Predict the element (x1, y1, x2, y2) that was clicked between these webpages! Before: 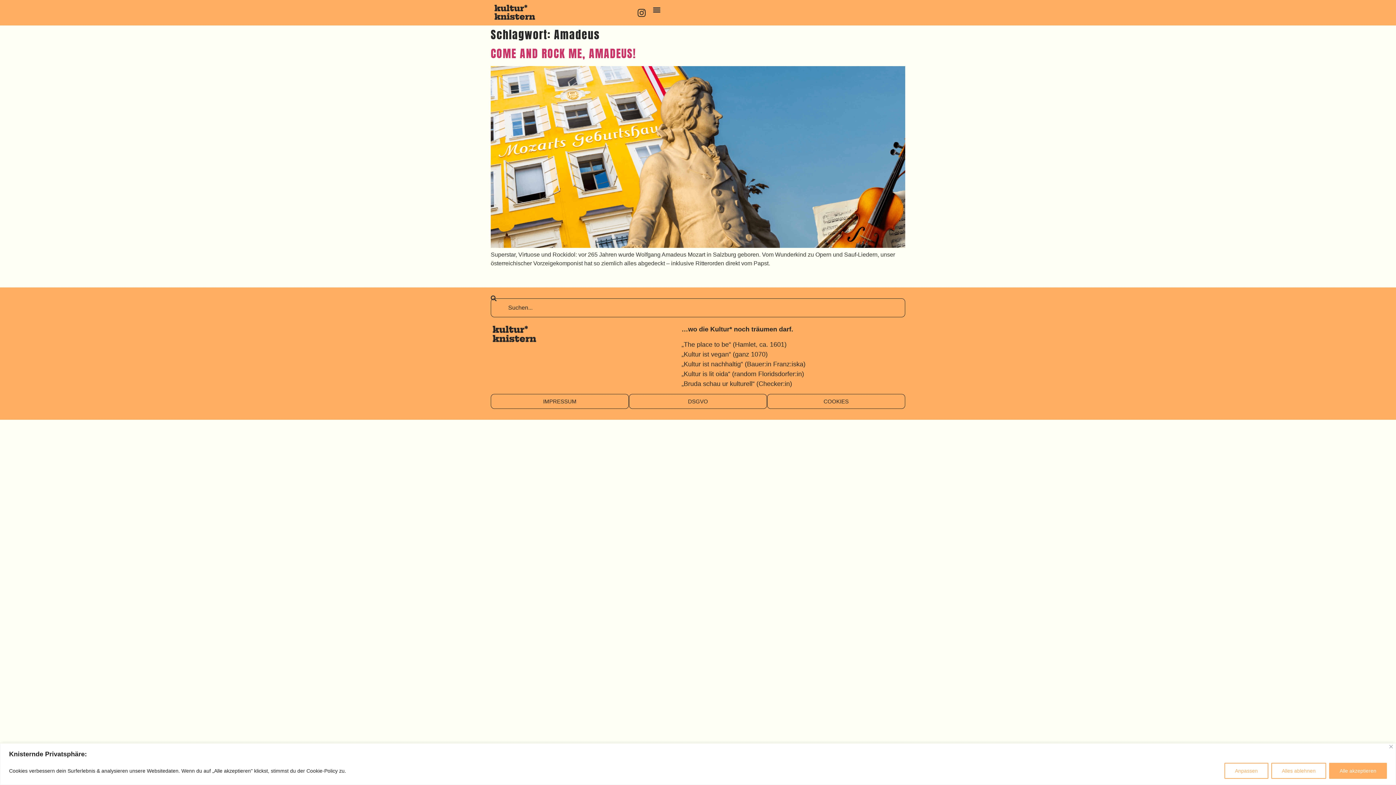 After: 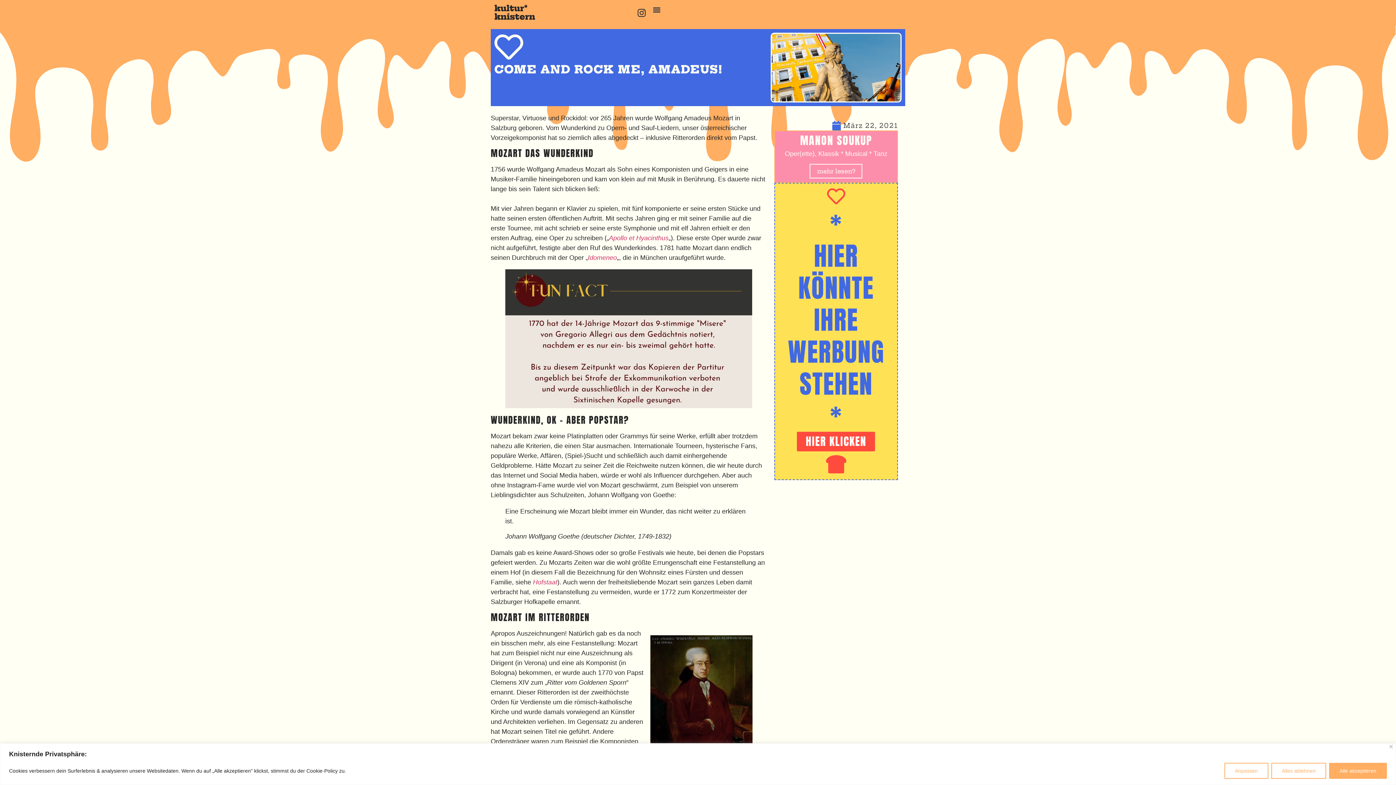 Action: bbox: (490, 242, 905, 249)